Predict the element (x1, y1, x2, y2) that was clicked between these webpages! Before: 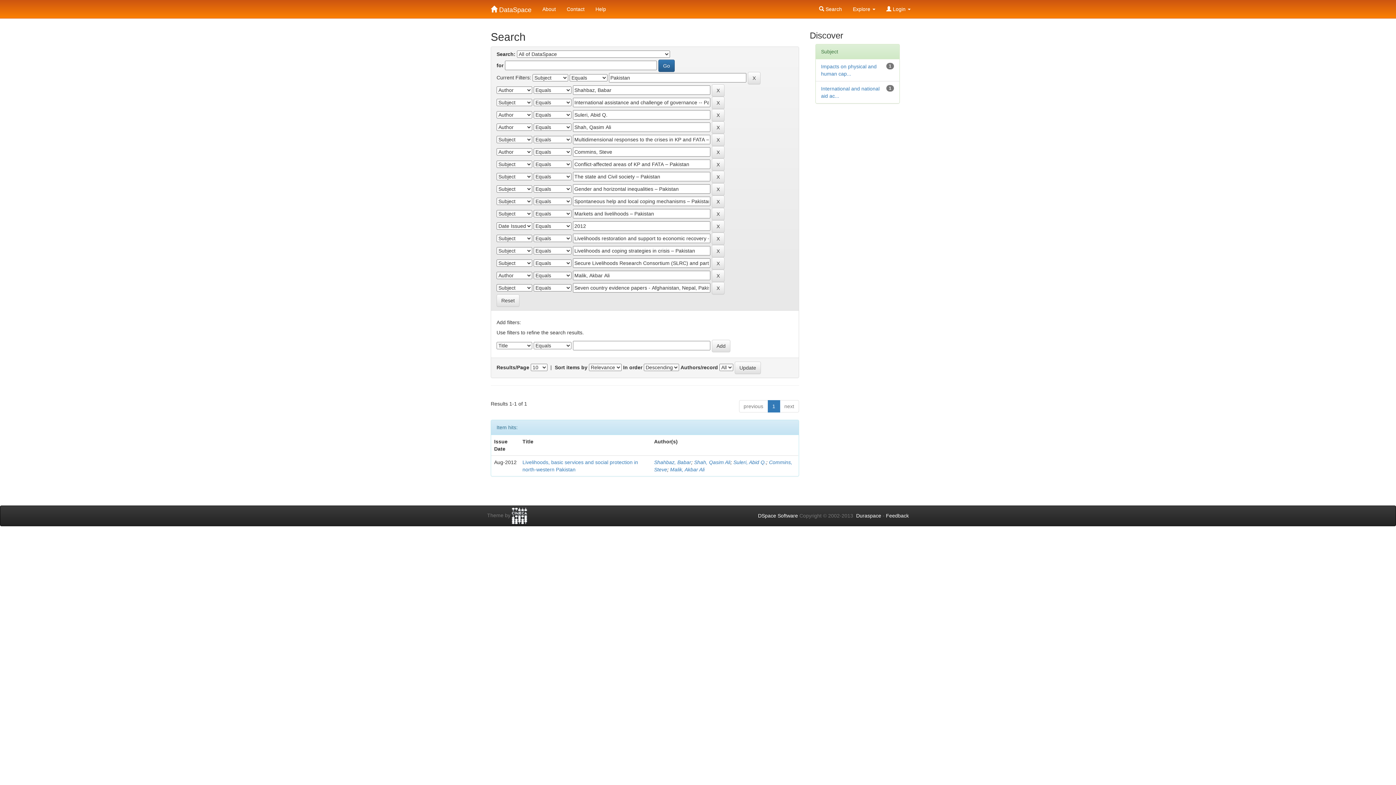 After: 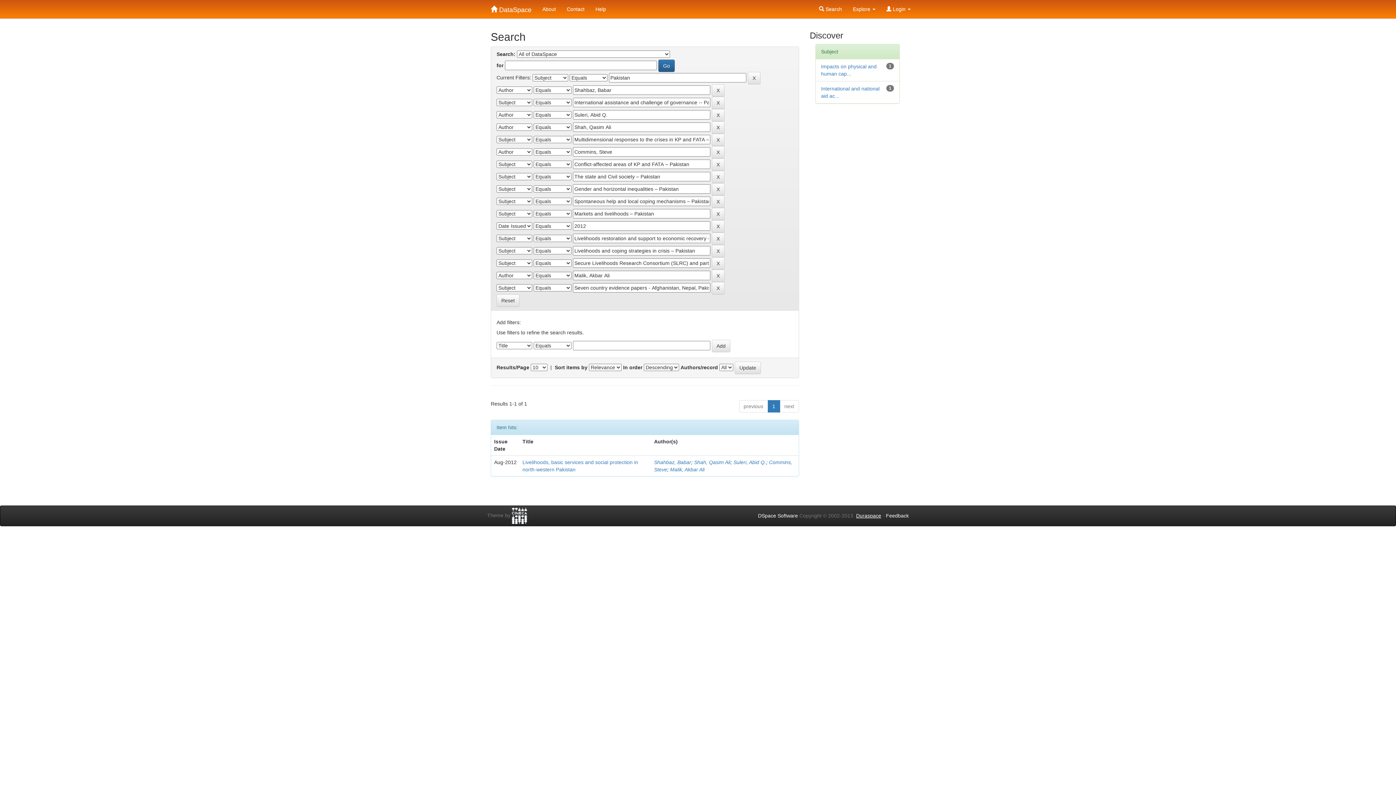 Action: bbox: (856, 513, 881, 518) label: Duraspace